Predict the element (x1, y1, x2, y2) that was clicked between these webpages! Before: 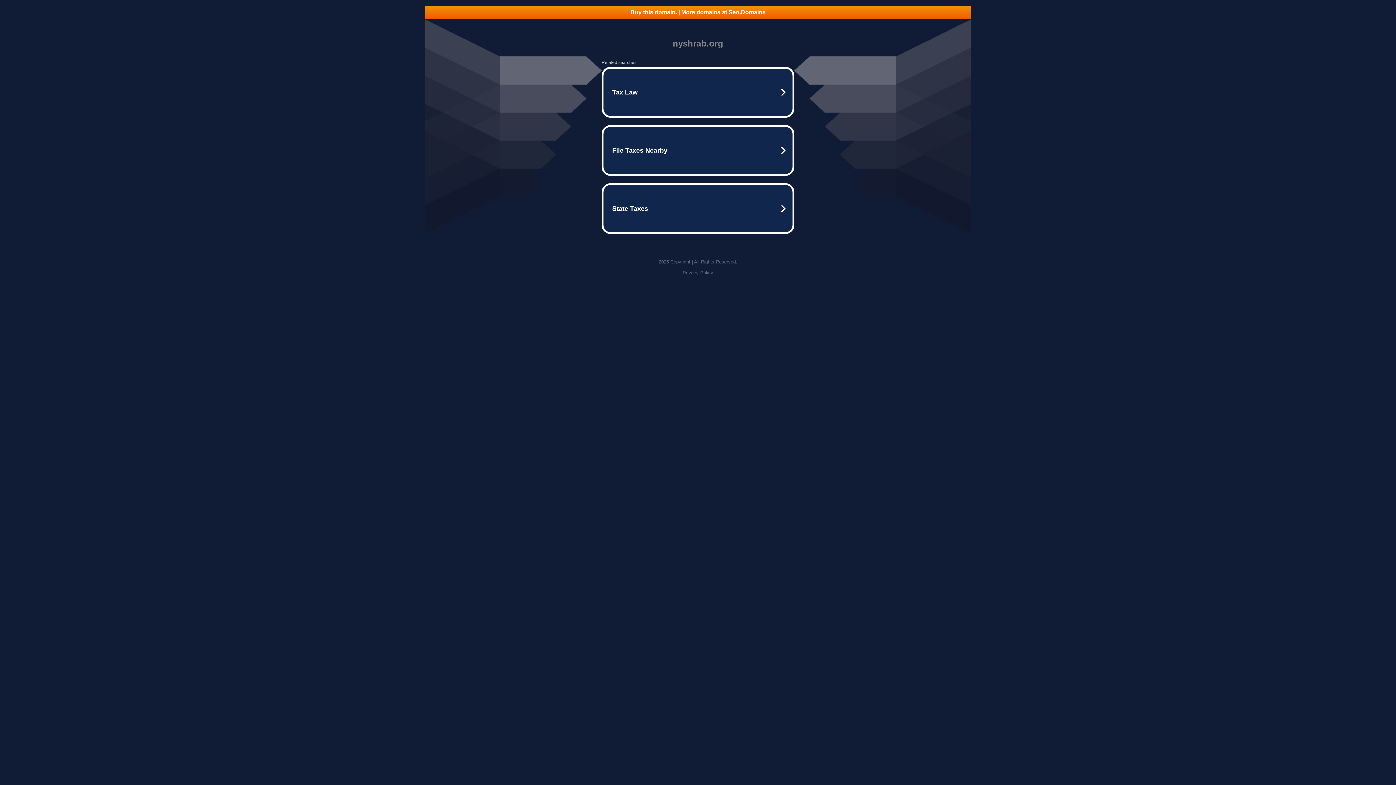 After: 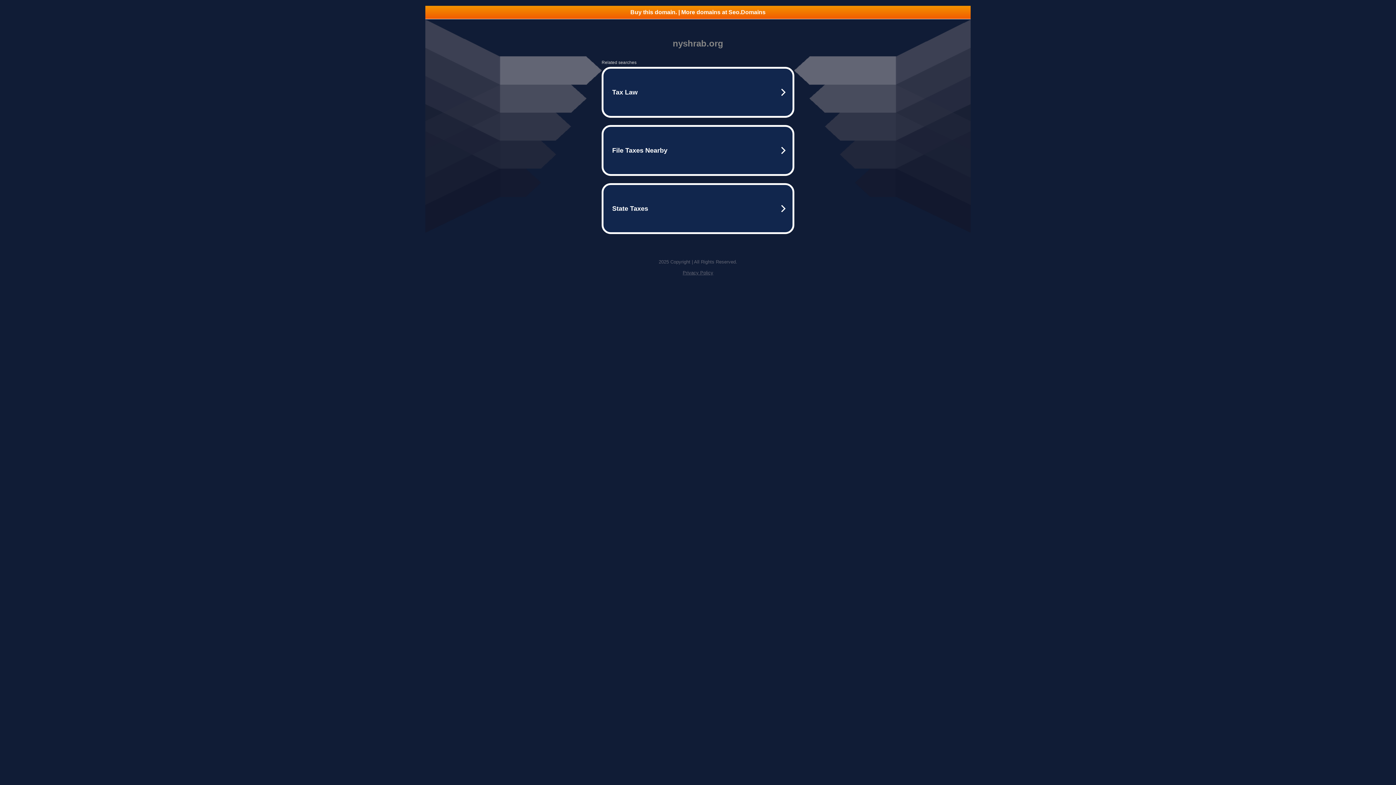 Action: label: Privacy Policy bbox: (682, 270, 713, 275)